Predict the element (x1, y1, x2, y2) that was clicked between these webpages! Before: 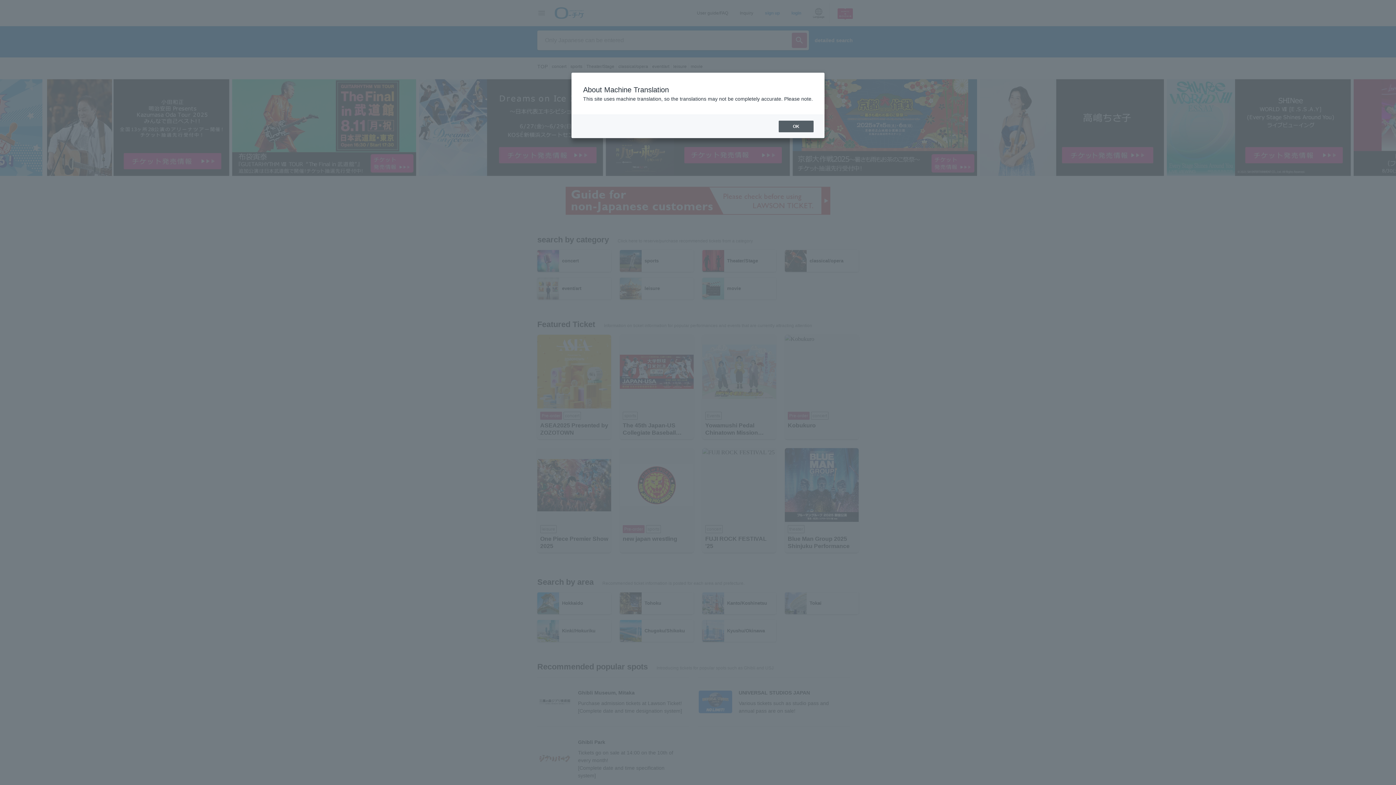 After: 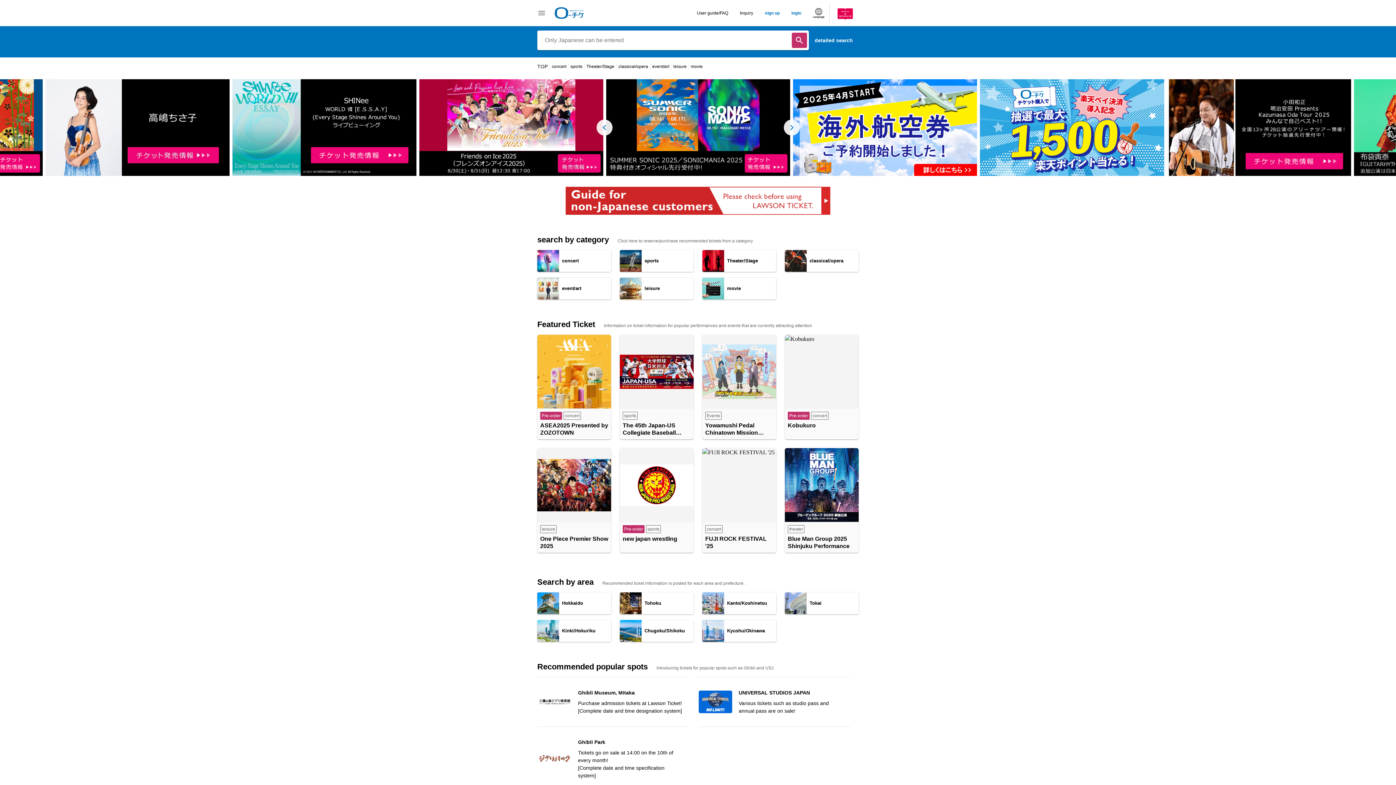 Action: label: OK bbox: (778, 120, 813, 132)